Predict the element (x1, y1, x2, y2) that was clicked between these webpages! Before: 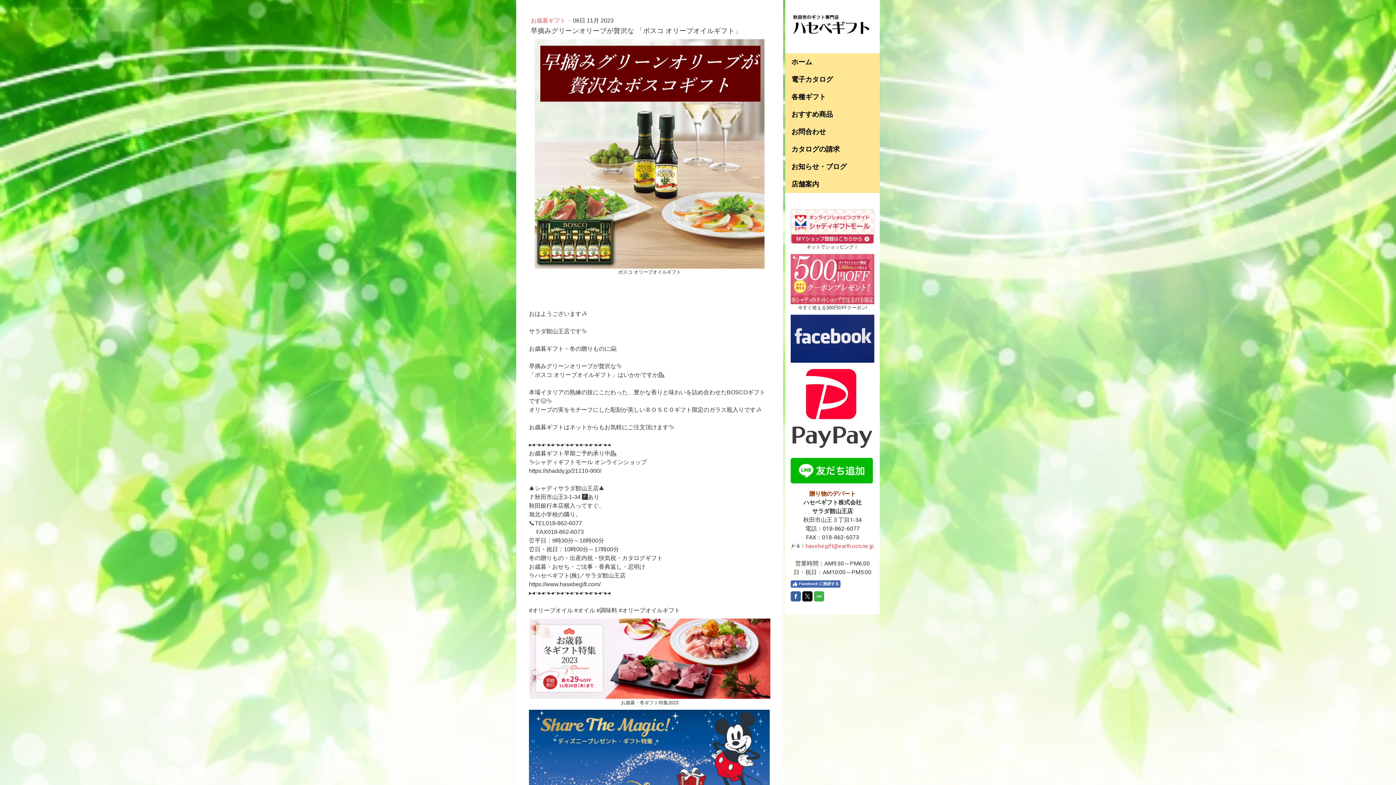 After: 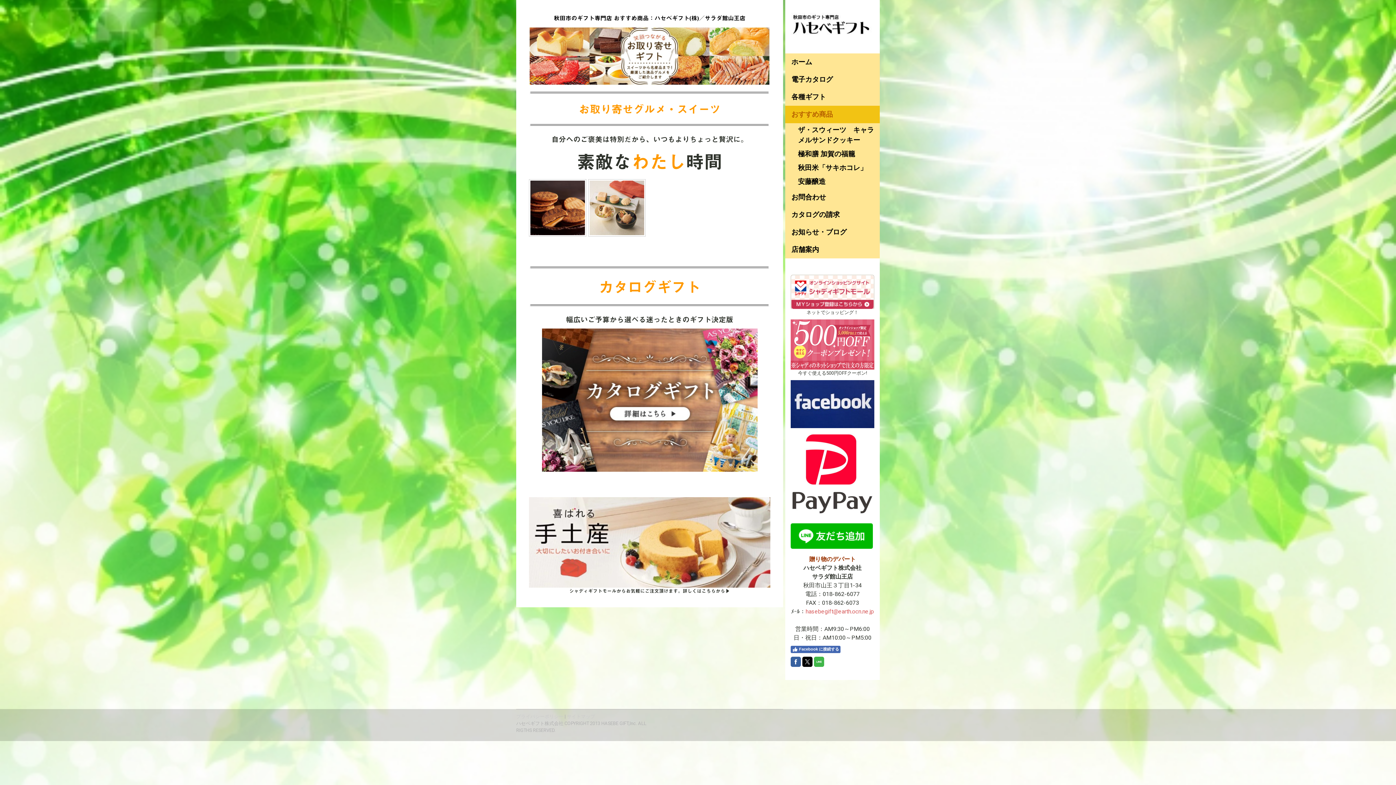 Action: bbox: (785, 105, 880, 123) label: おすすめ商品